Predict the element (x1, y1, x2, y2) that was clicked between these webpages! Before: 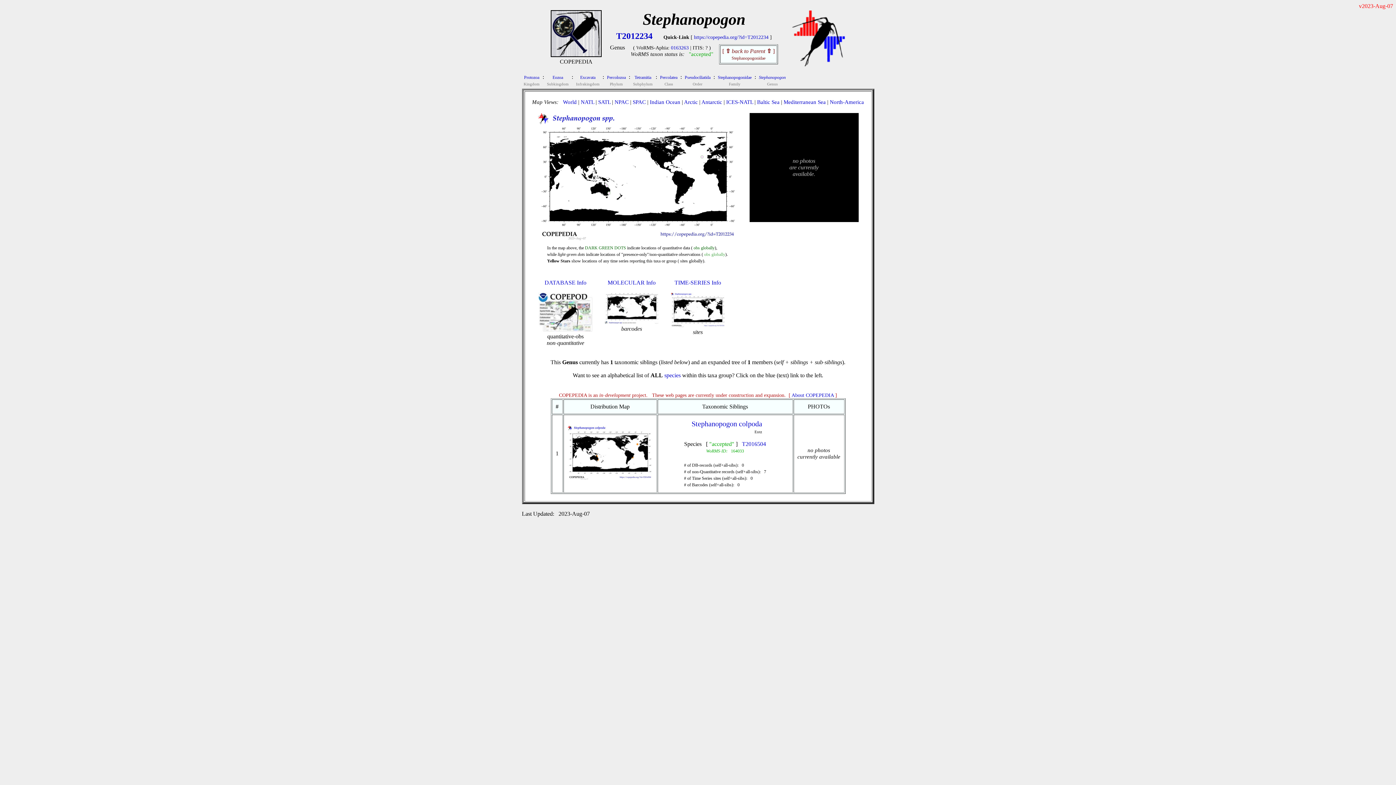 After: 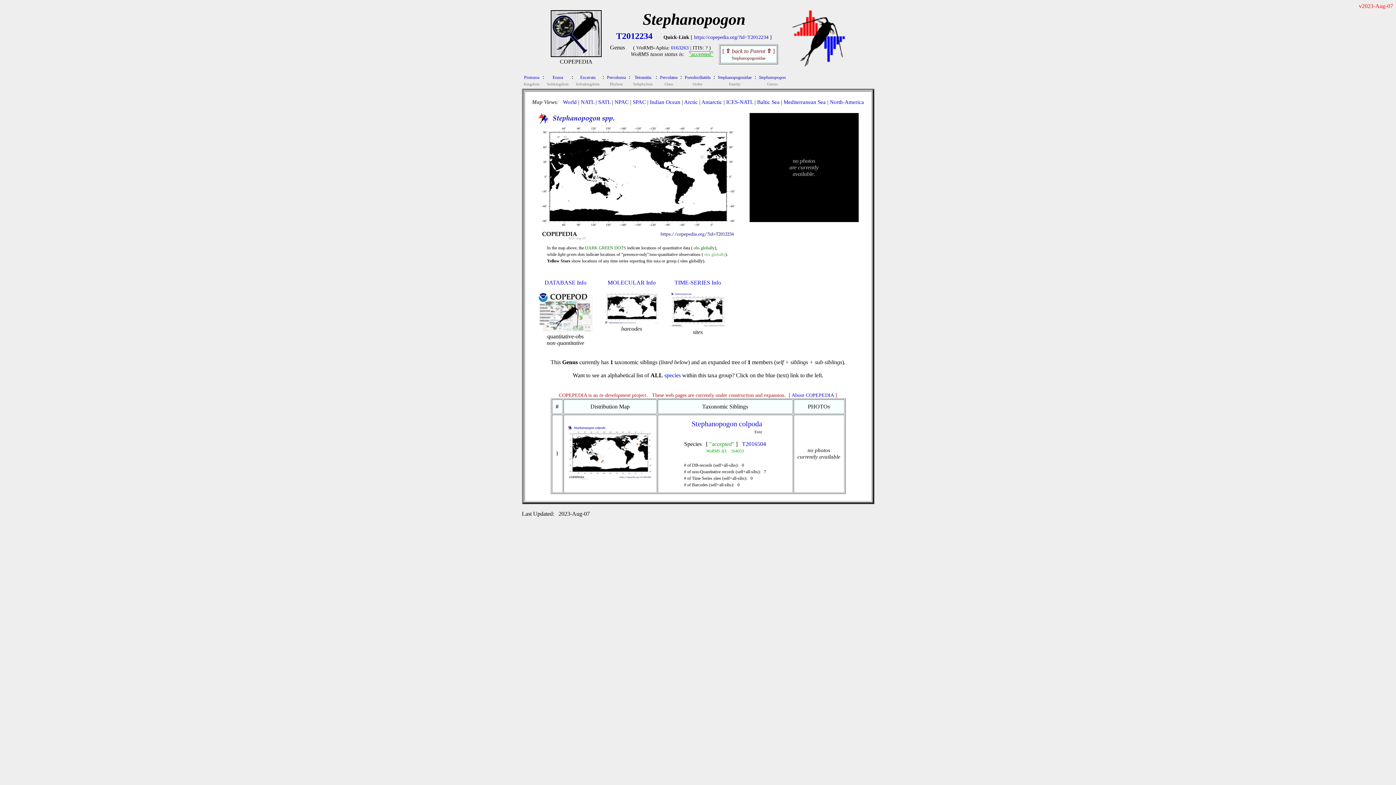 Action: label: "accepted" bbox: (689, 51, 713, 57)